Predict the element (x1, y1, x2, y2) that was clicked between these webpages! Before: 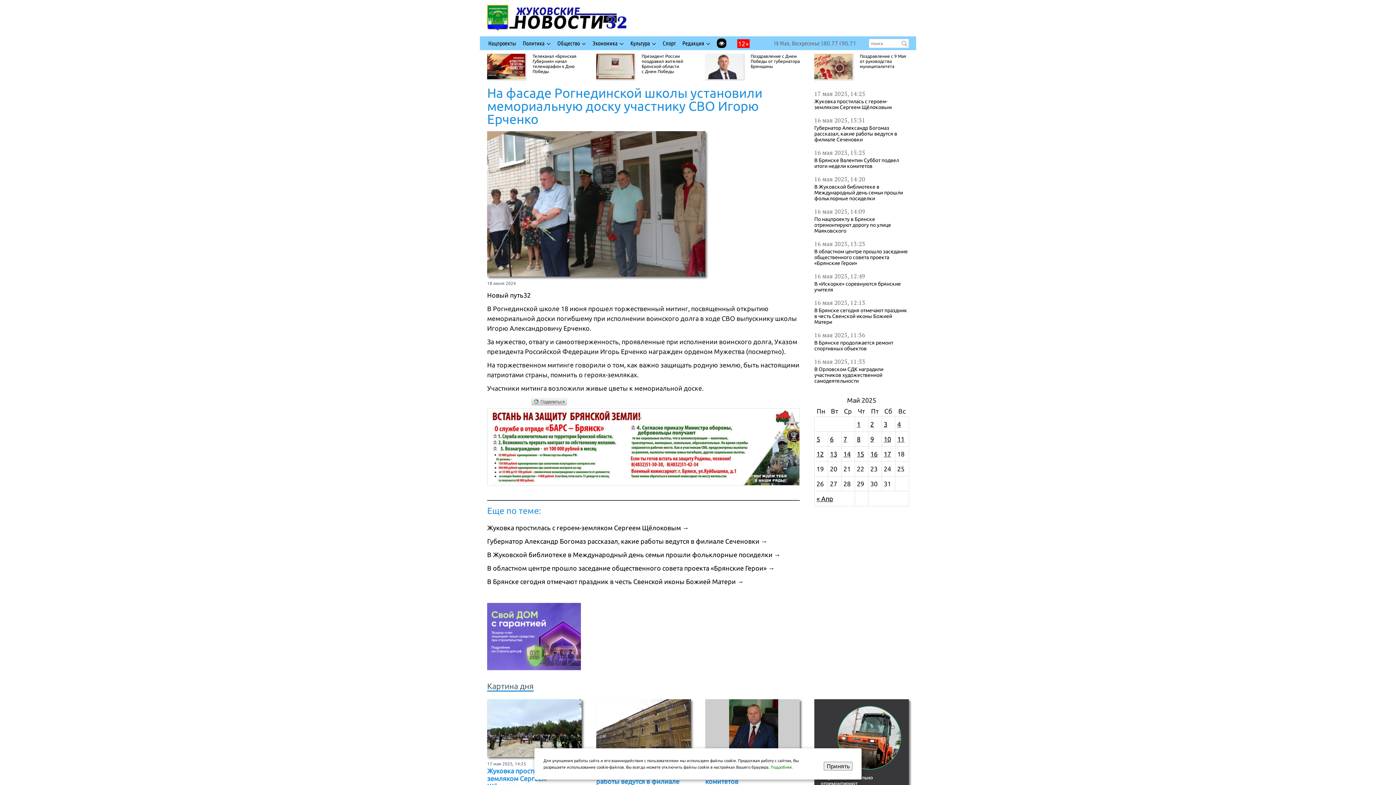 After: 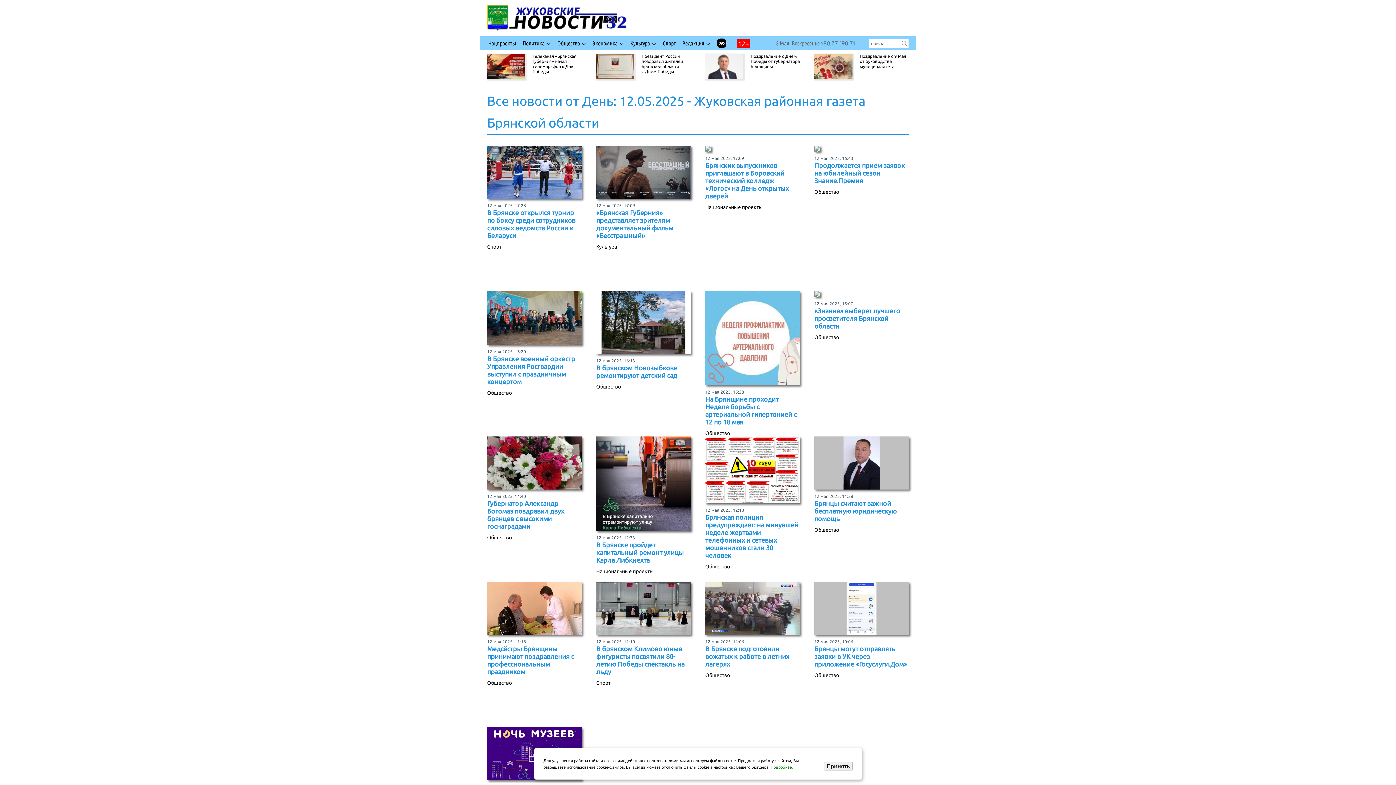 Action: label: Записи, опубликованные 12.05.2025 bbox: (816, 450, 824, 457)